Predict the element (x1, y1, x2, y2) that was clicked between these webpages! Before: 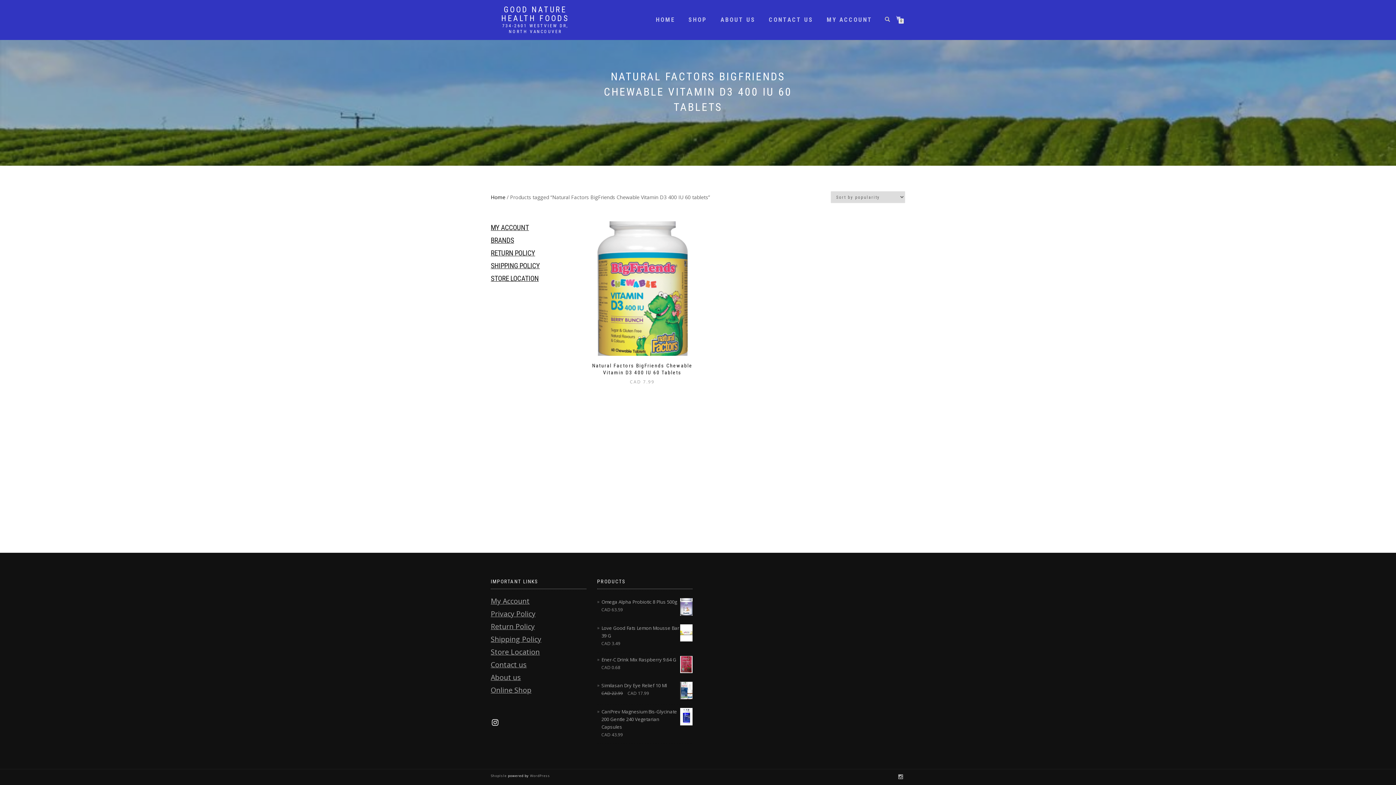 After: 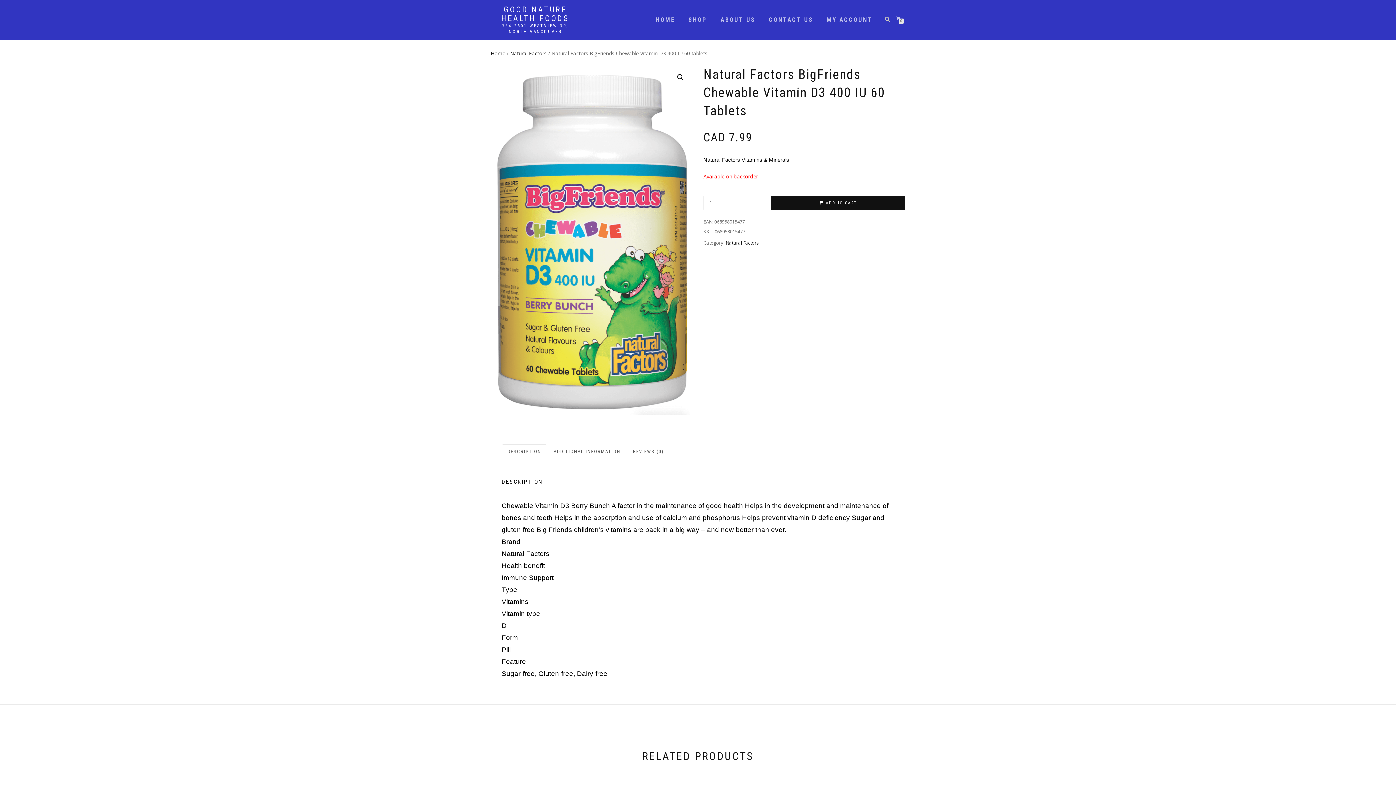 Action: label: ADD TO CART
Natural Factors BigFriends Chewable Vitamin D3 400 IU 60 Tablets
CAD 7.99 bbox: (589, 221, 695, 385)